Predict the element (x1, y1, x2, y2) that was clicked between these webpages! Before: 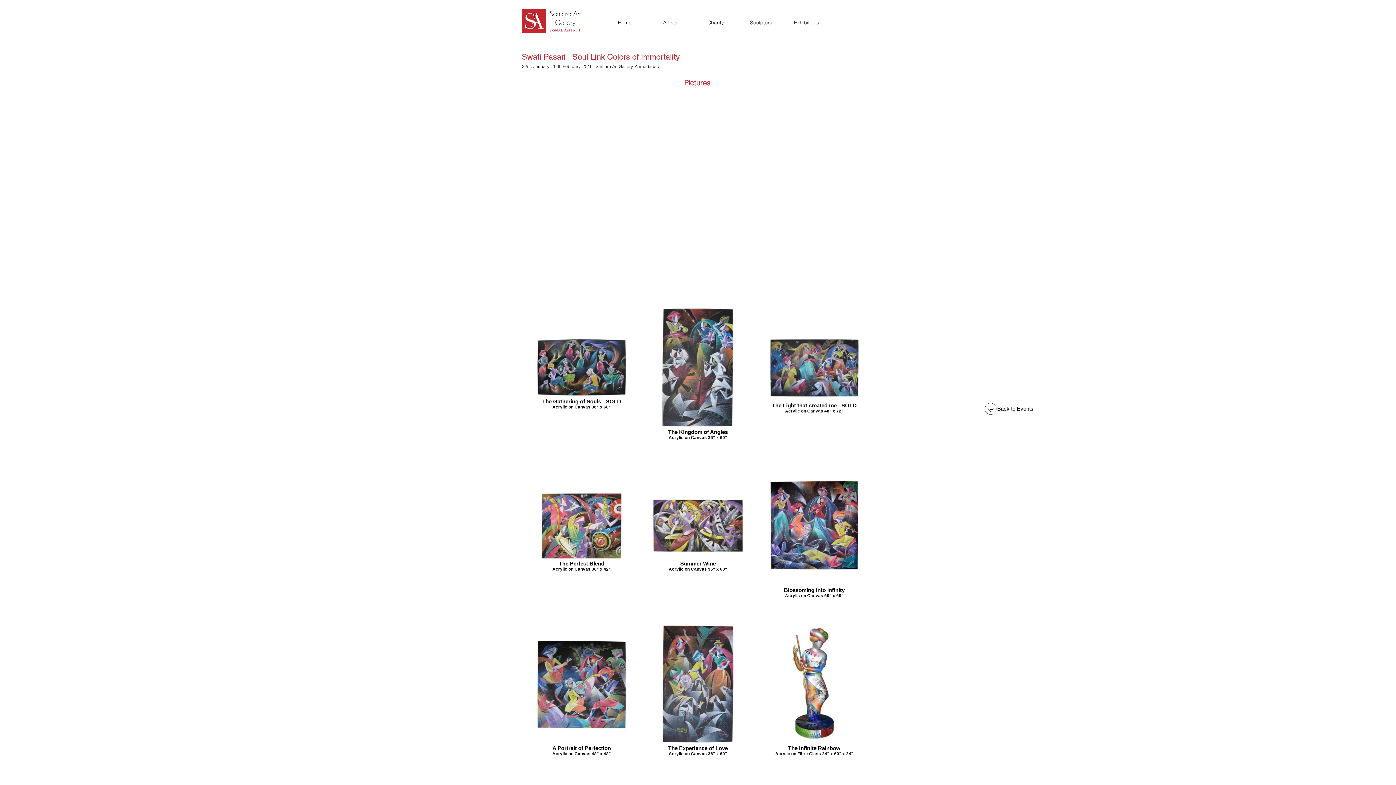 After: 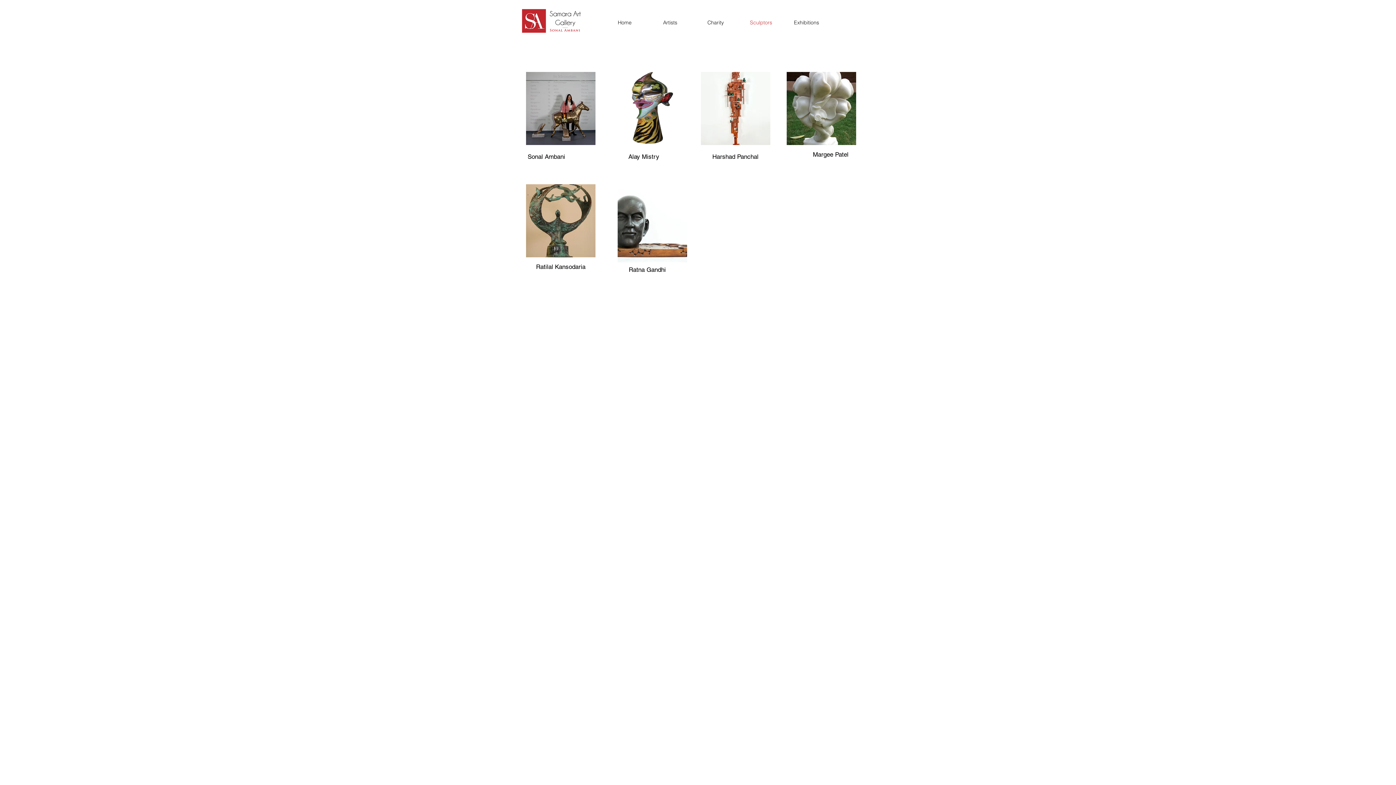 Action: bbox: (738, 16, 784, 29) label: Sculptors